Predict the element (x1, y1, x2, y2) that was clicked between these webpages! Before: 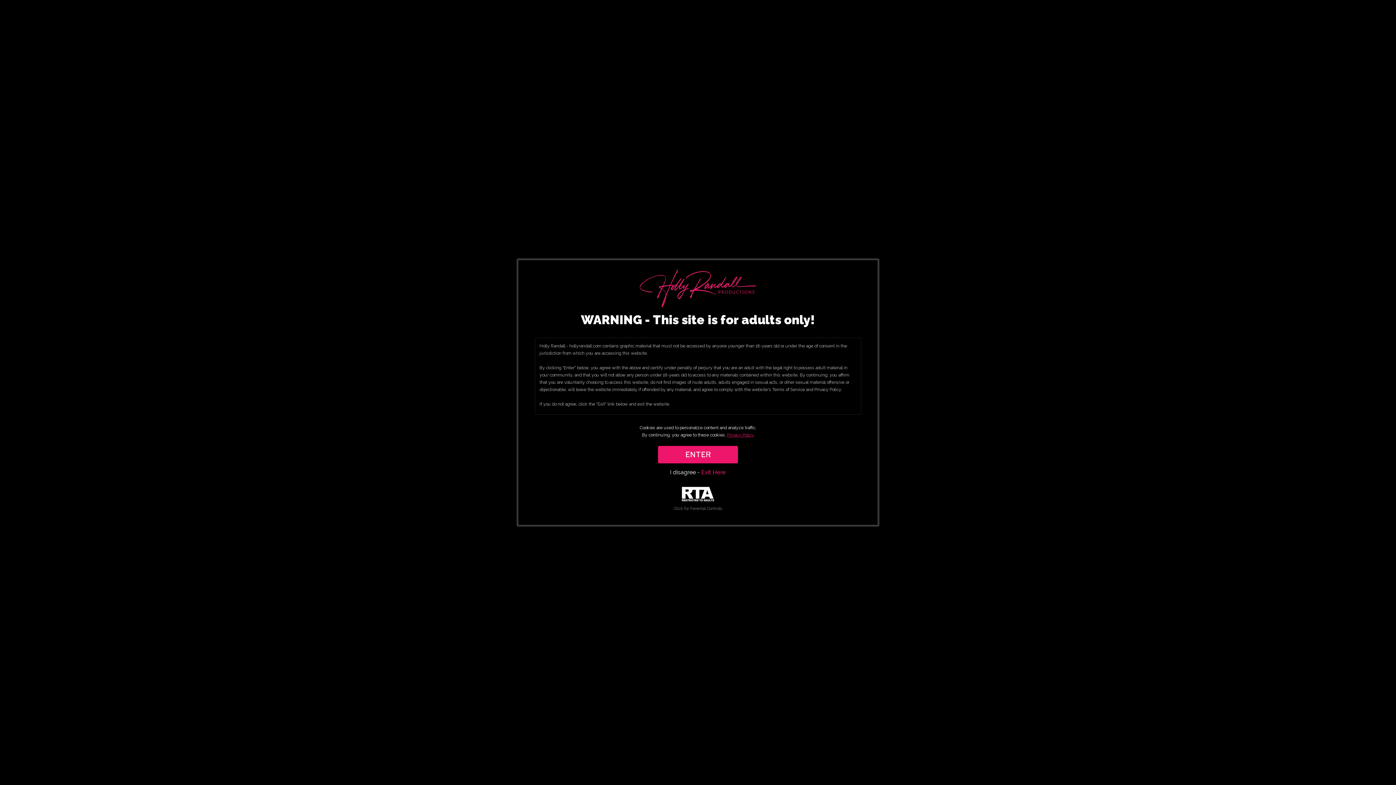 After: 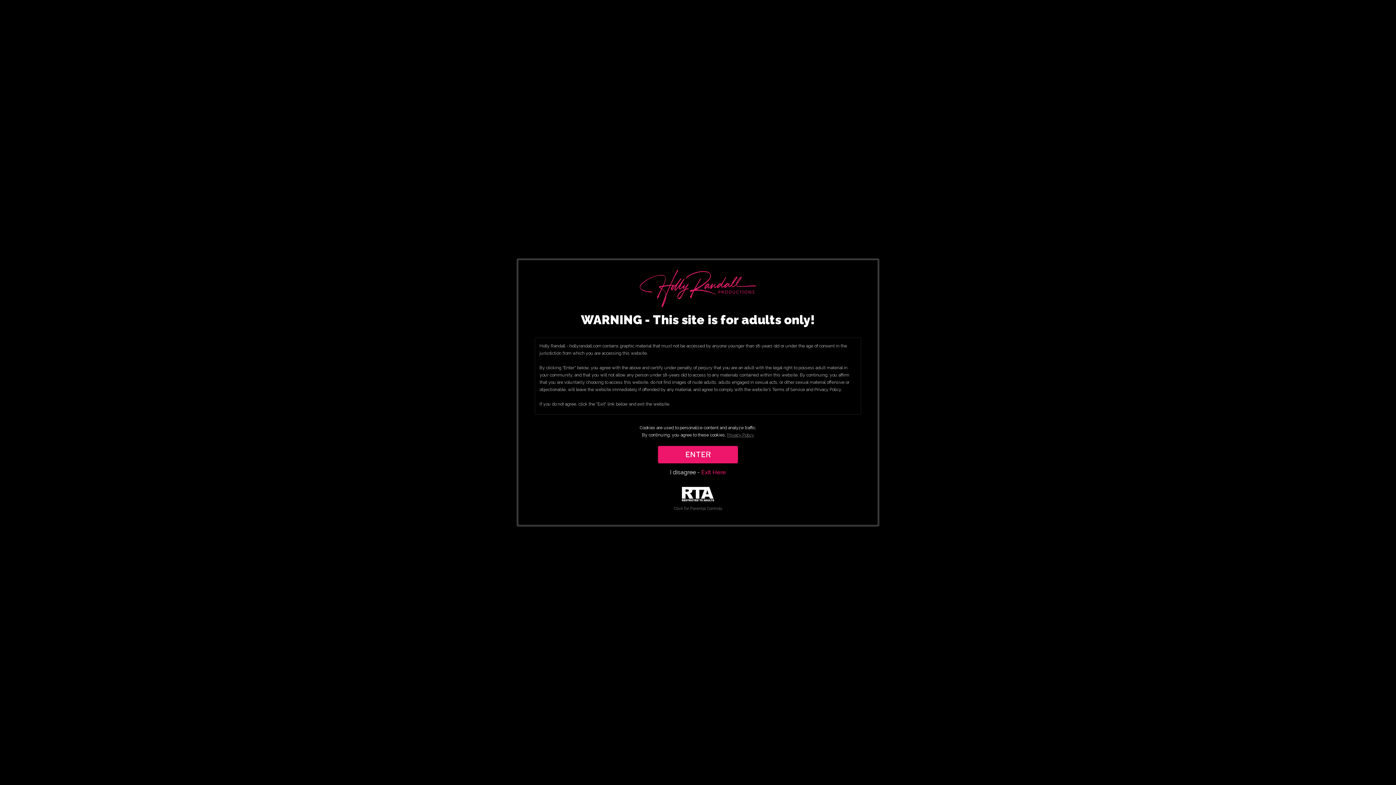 Action: label: Privacy Policy bbox: (727, 432, 754, 437)